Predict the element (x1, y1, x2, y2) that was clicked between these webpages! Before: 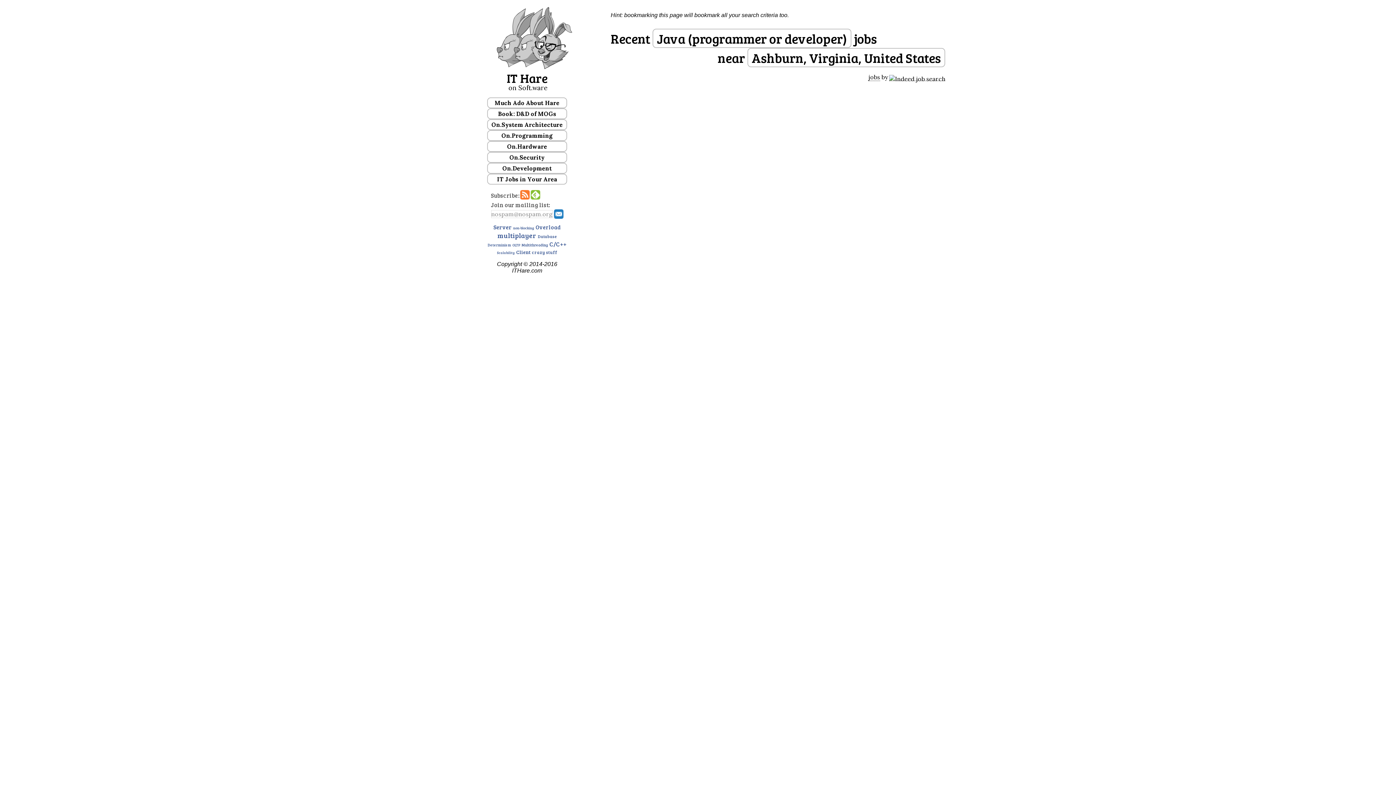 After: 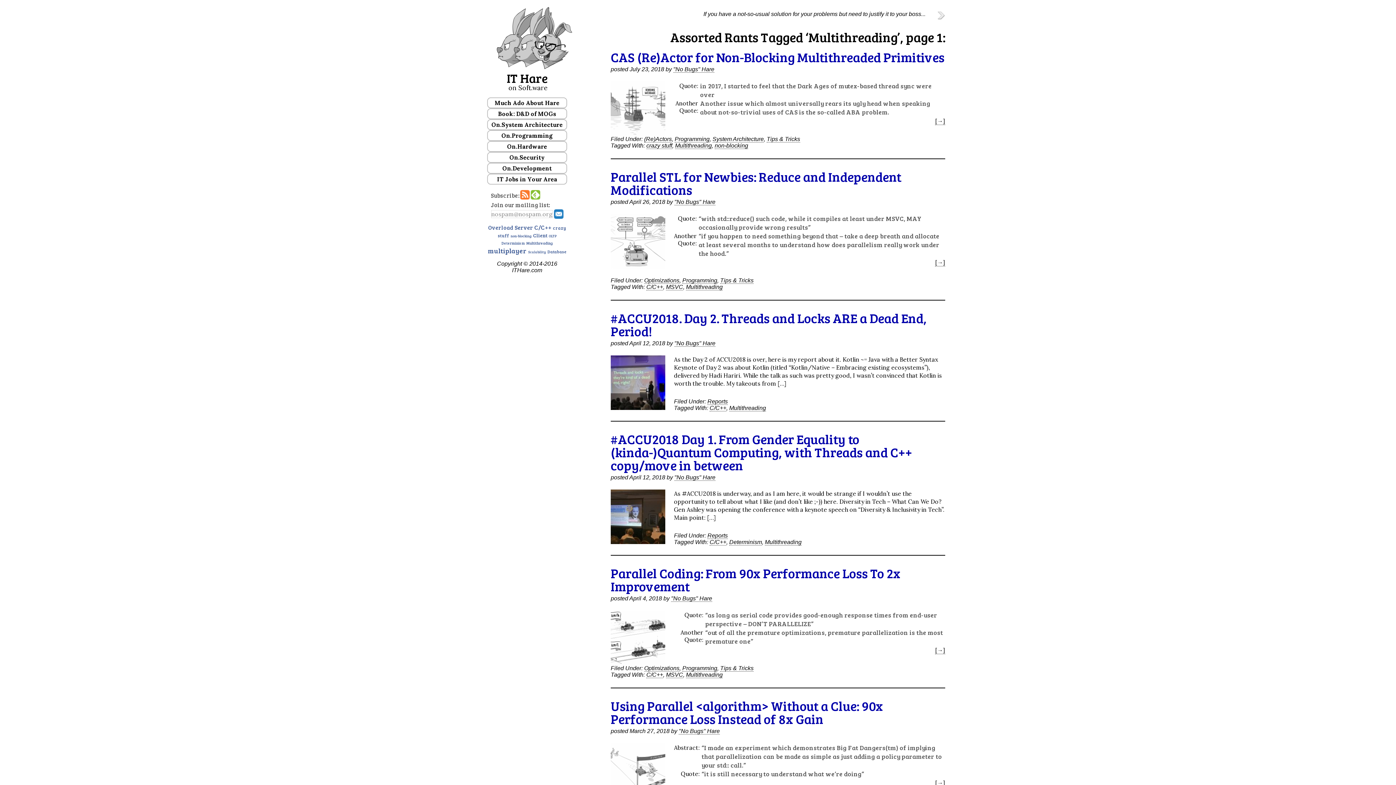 Action: bbox: (521, 242, 548, 247) label: Multithreading (18 items)